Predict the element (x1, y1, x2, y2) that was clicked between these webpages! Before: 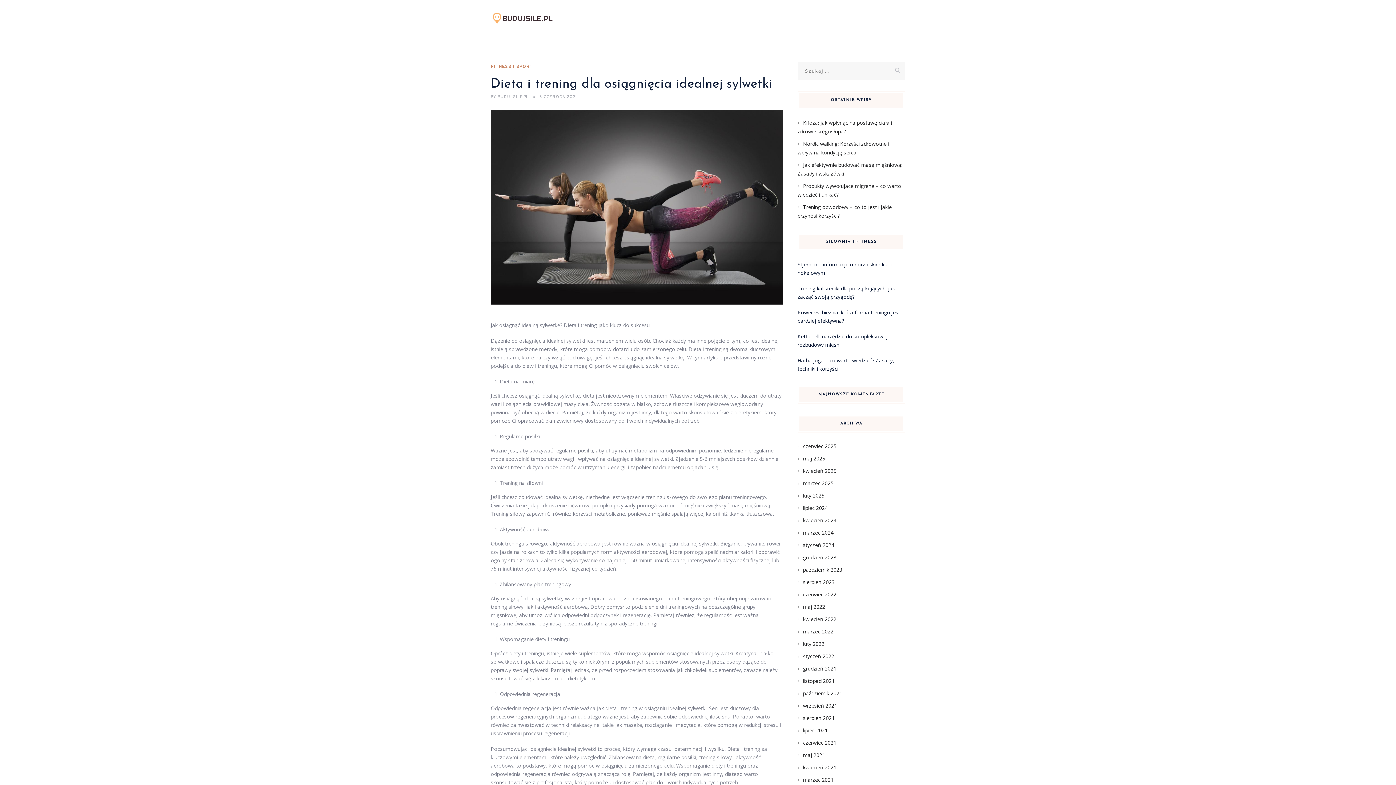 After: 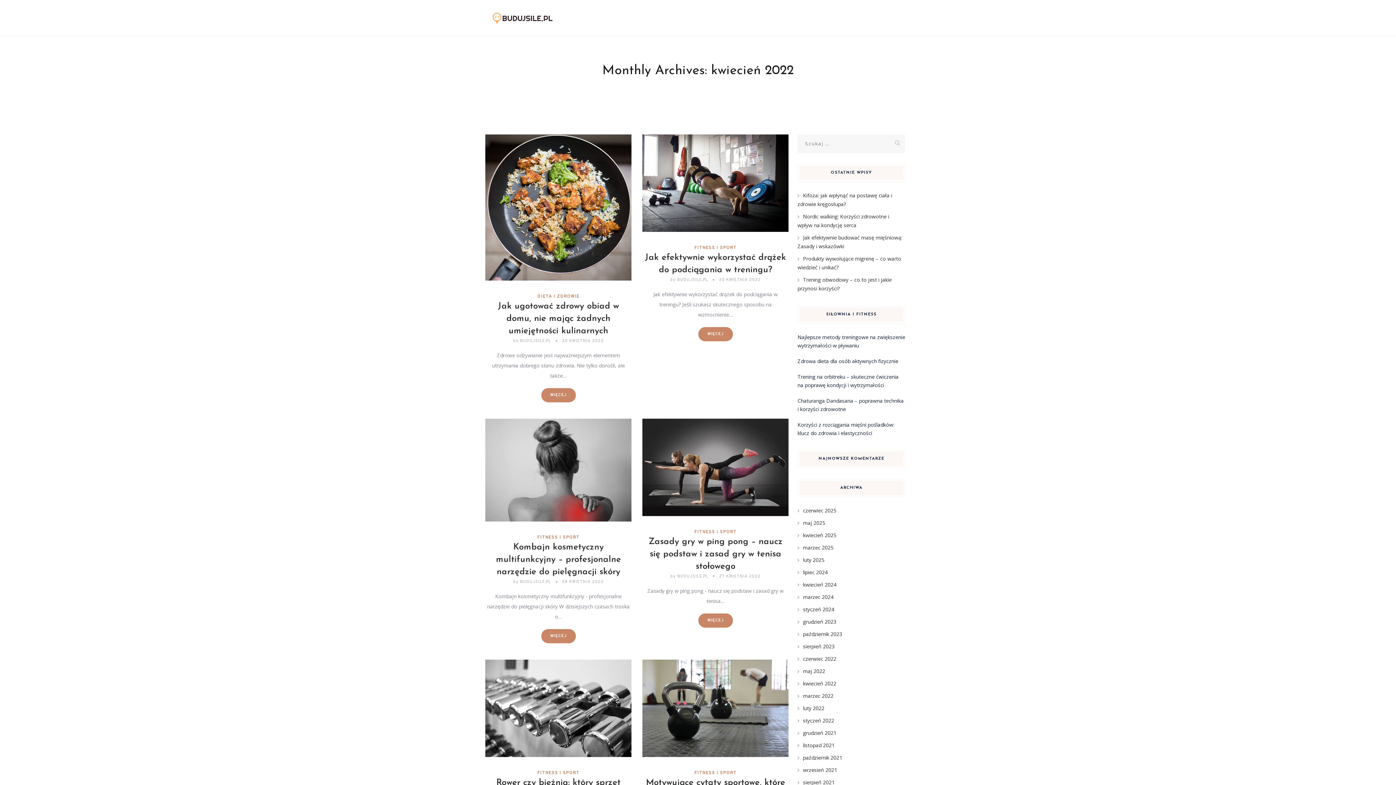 Action: label: kwiecień 2022 bbox: (797, 616, 836, 622)